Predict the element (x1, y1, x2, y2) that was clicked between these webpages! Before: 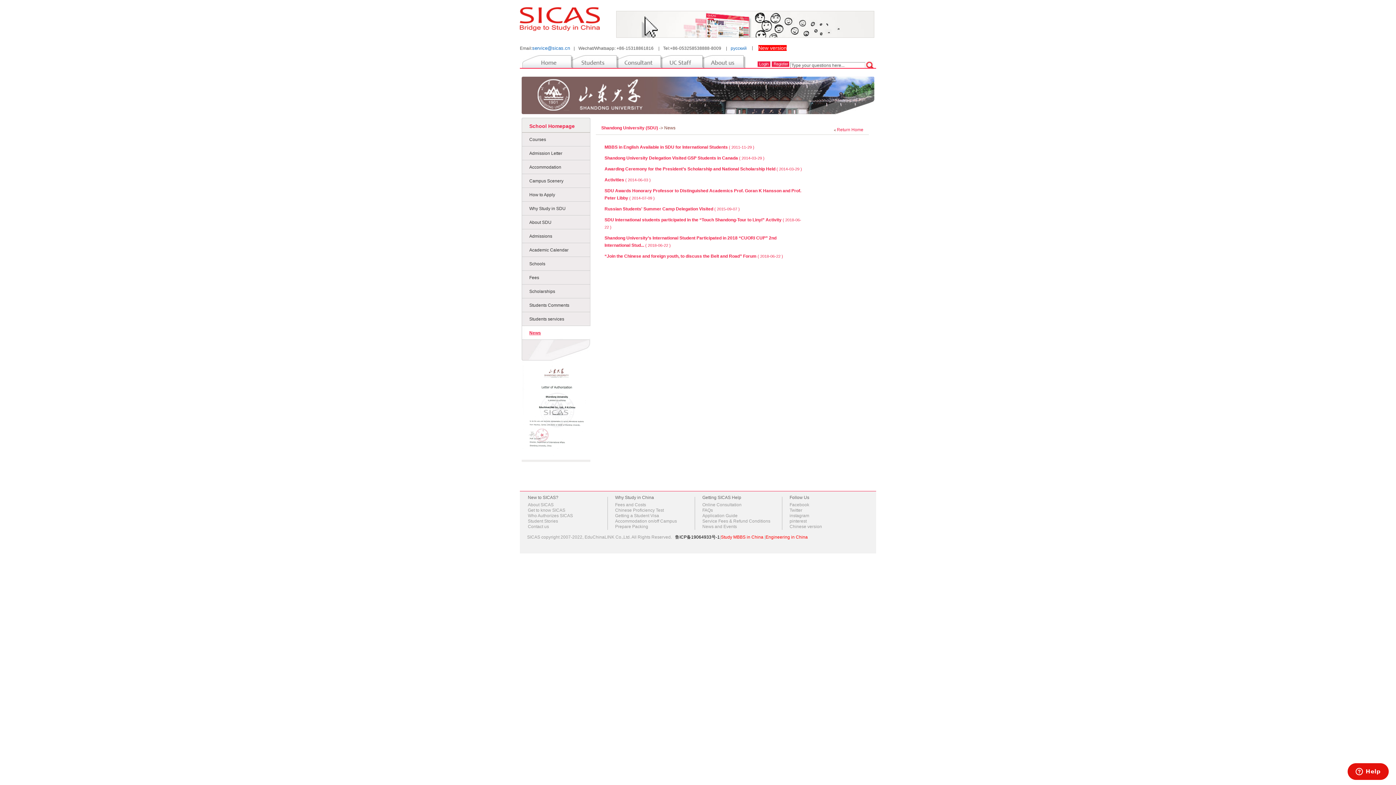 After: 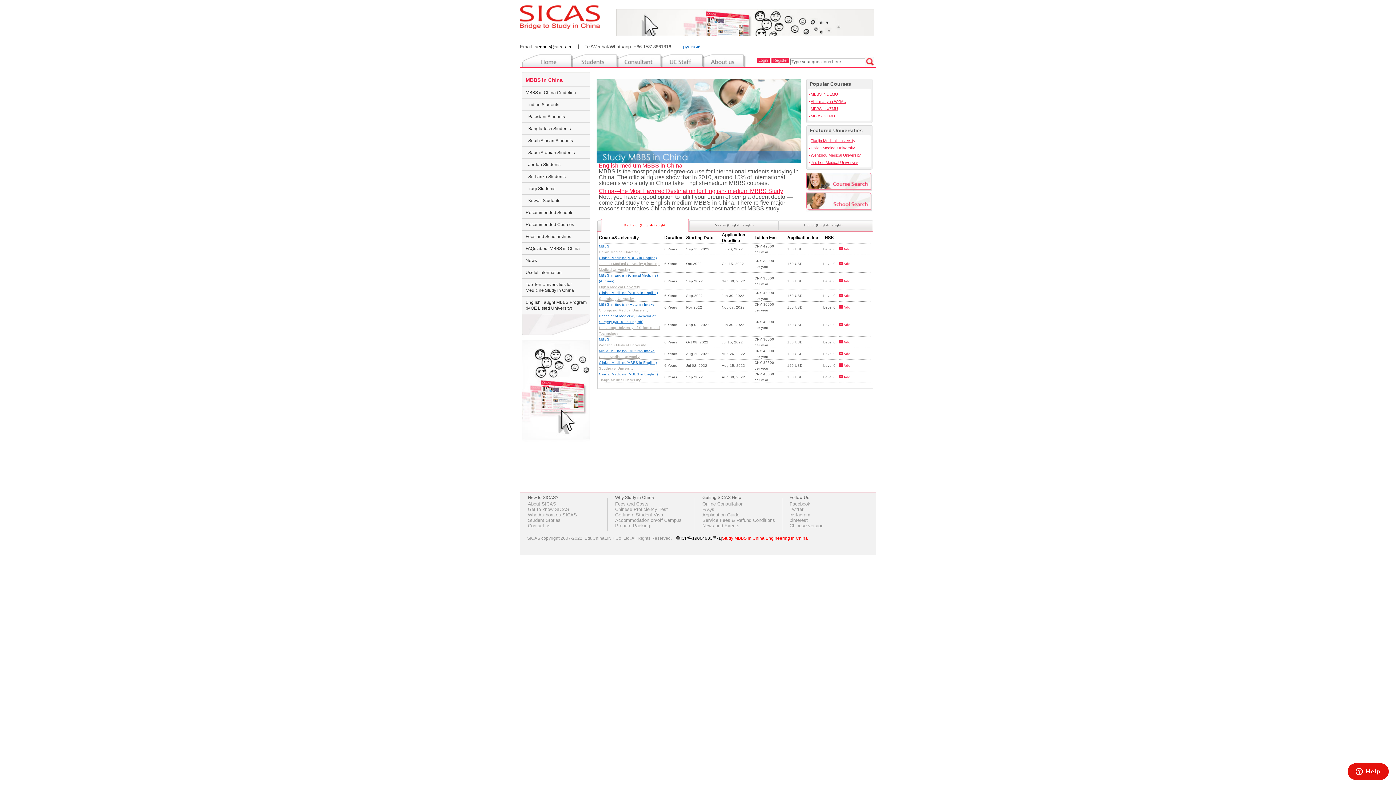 Action: bbox: (721, 534, 763, 540) label: Study MBBS in China